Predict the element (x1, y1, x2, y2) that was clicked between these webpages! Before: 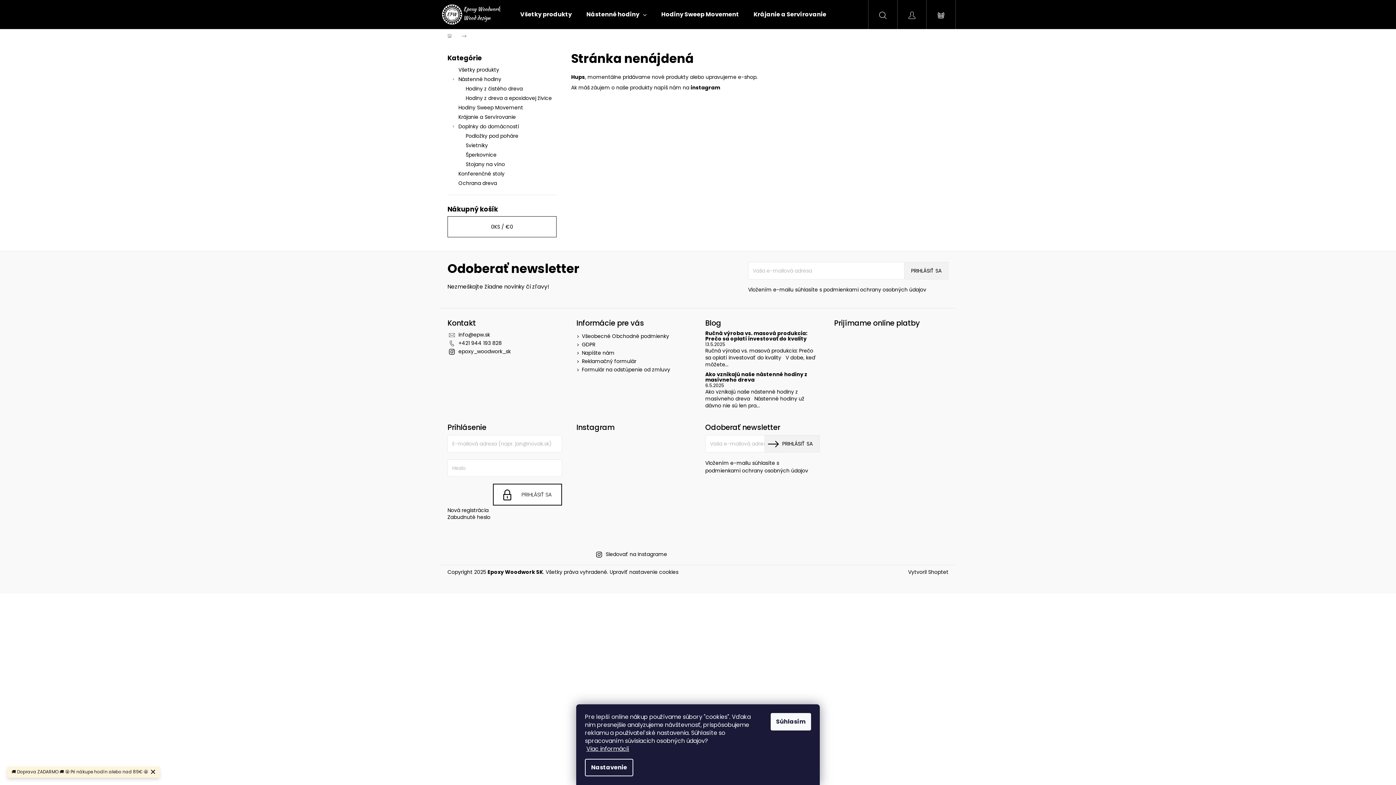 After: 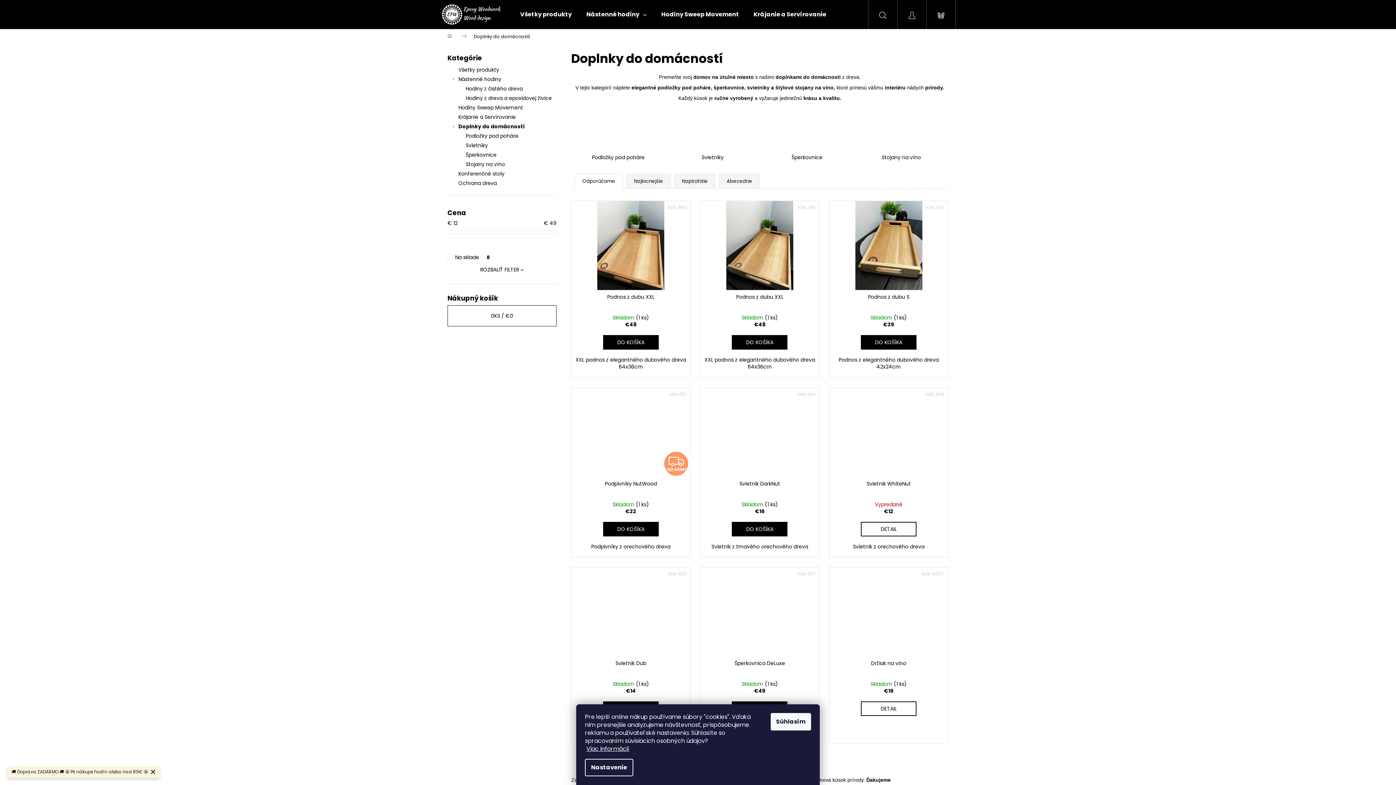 Action: bbox: (447, 121, 556, 131) label: Doplnky do domácností
 